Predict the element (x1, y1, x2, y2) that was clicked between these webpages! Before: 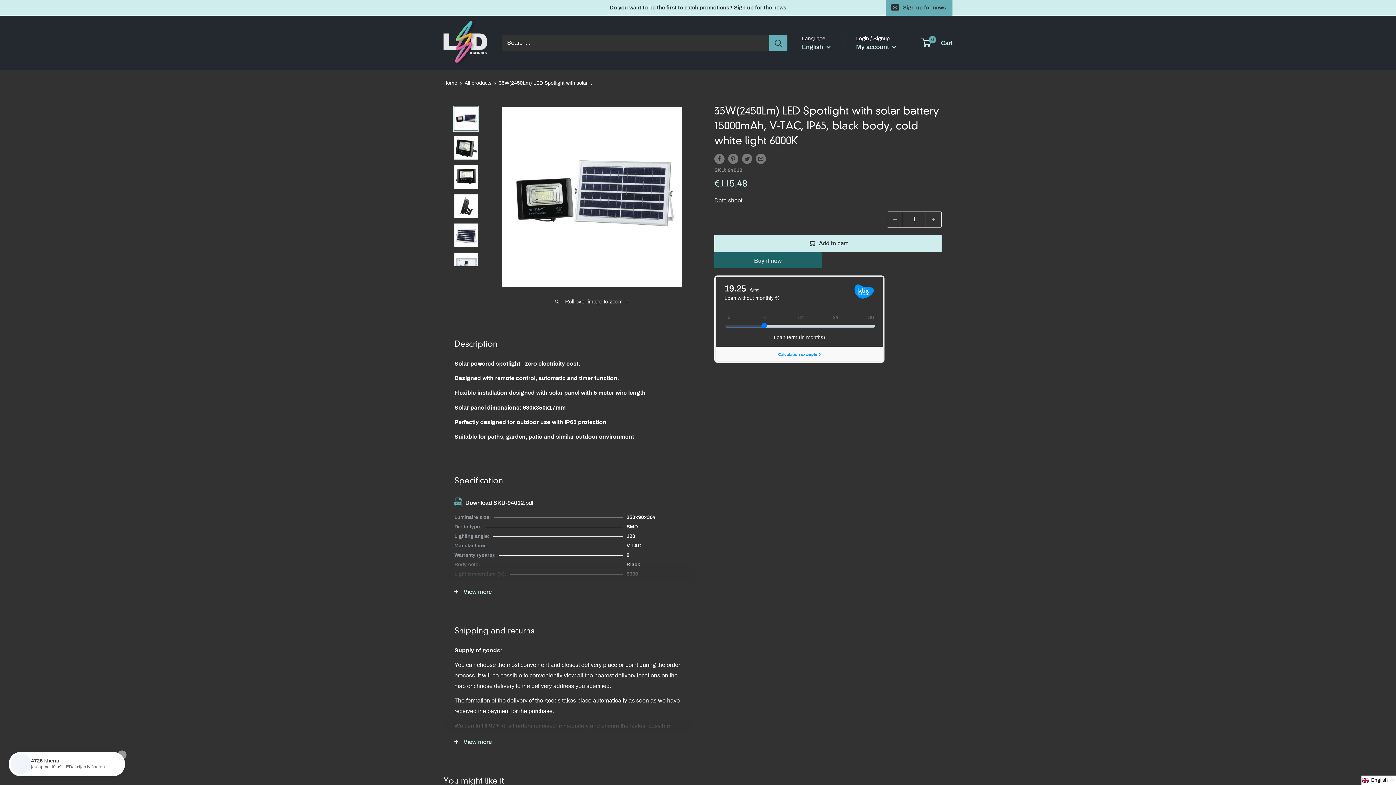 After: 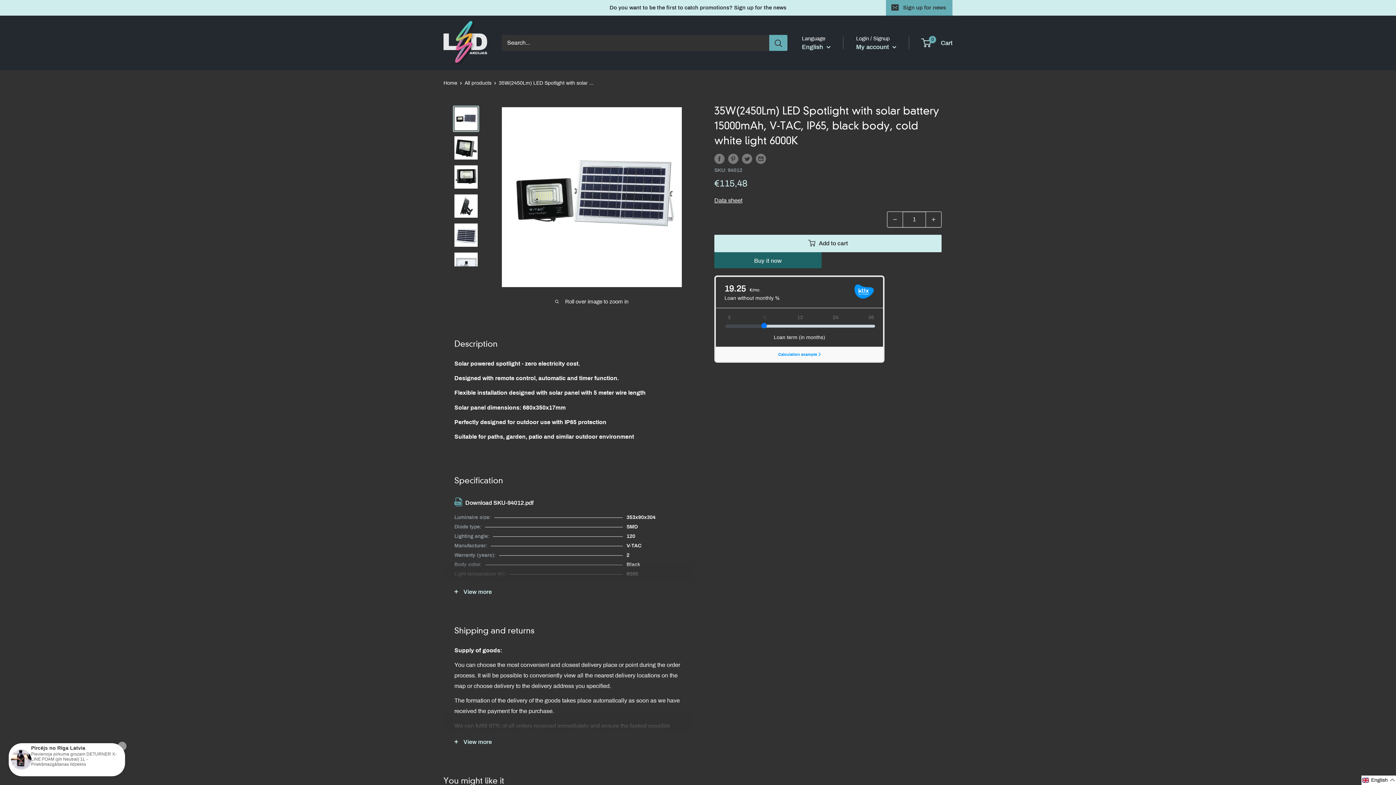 Action: bbox: (453, 105, 479, 132)